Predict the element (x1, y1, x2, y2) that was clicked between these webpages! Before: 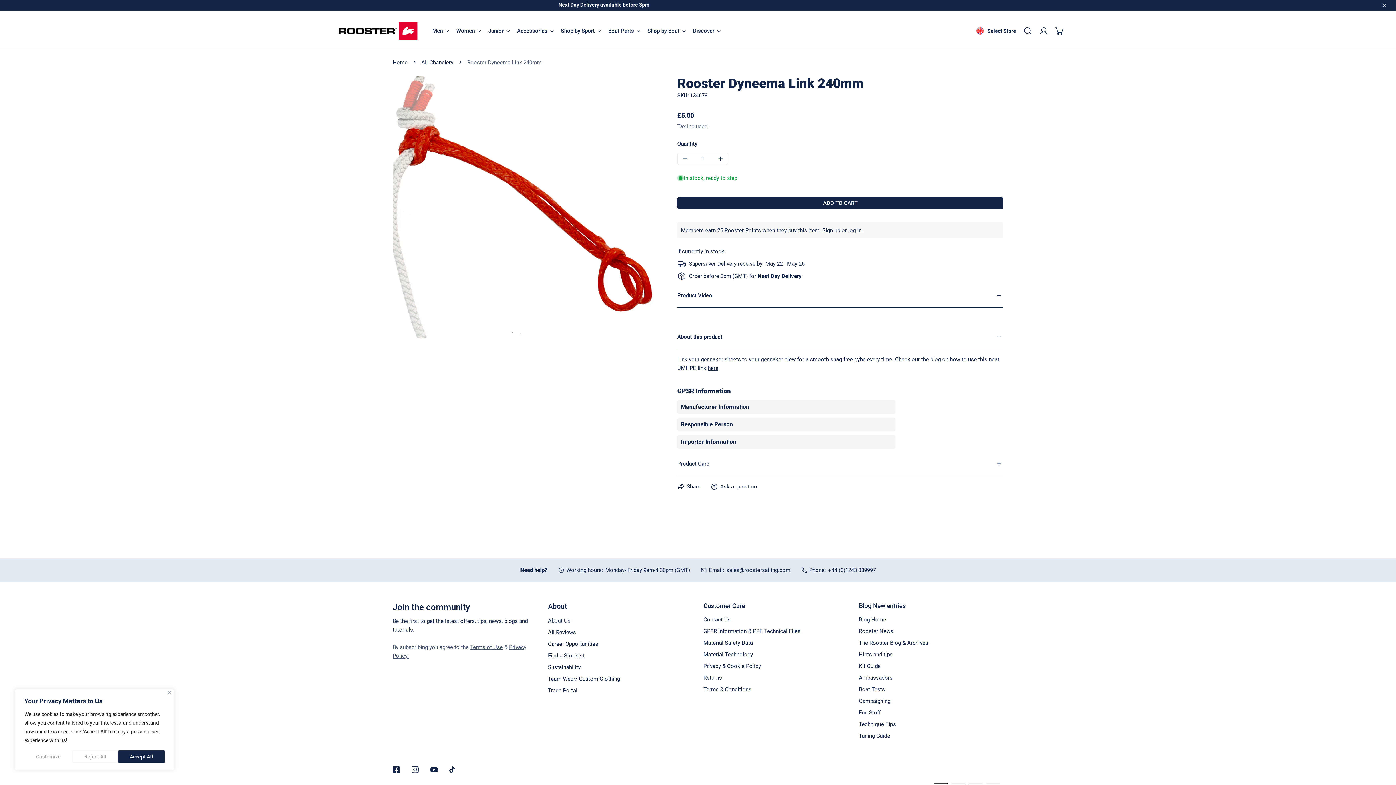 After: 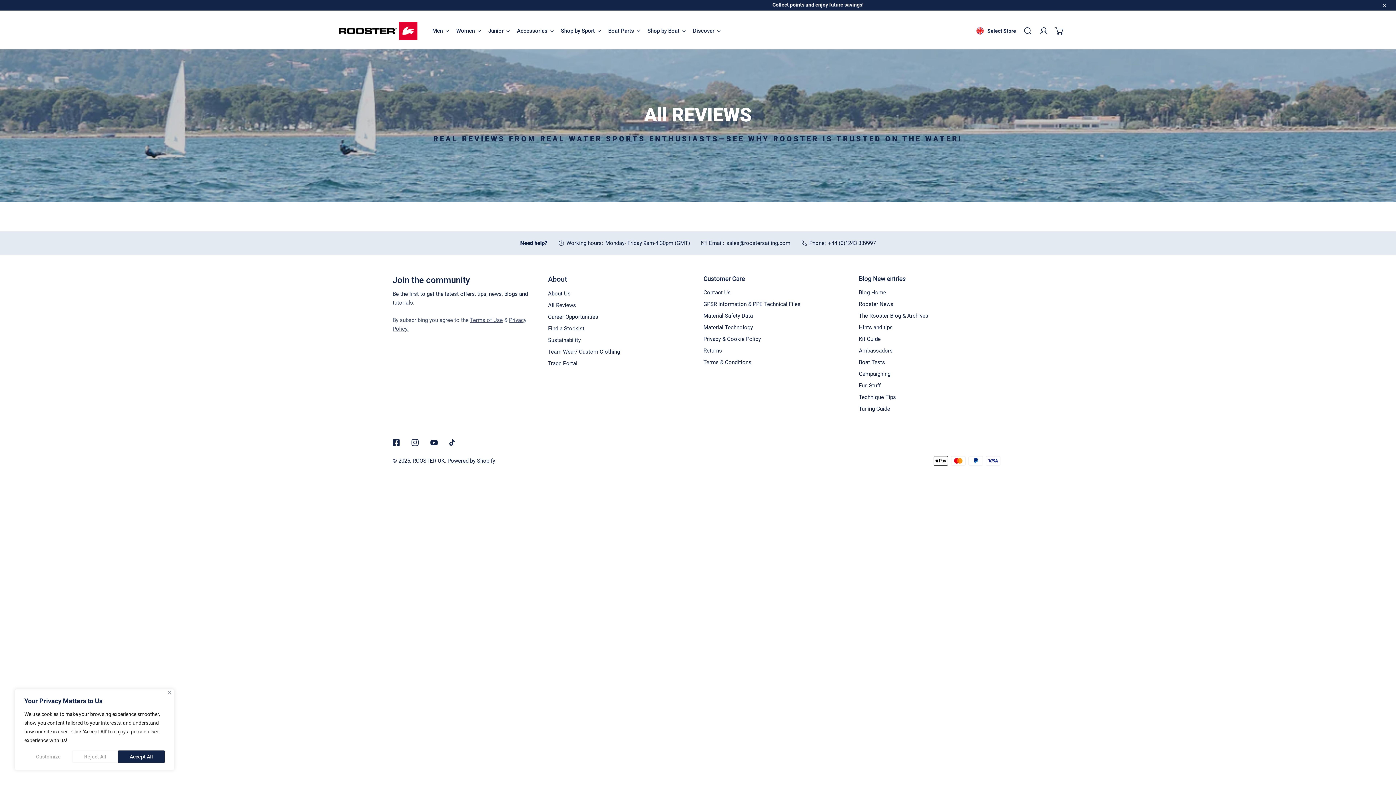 Action: bbox: (548, 629, 576, 636) label: All Reviews